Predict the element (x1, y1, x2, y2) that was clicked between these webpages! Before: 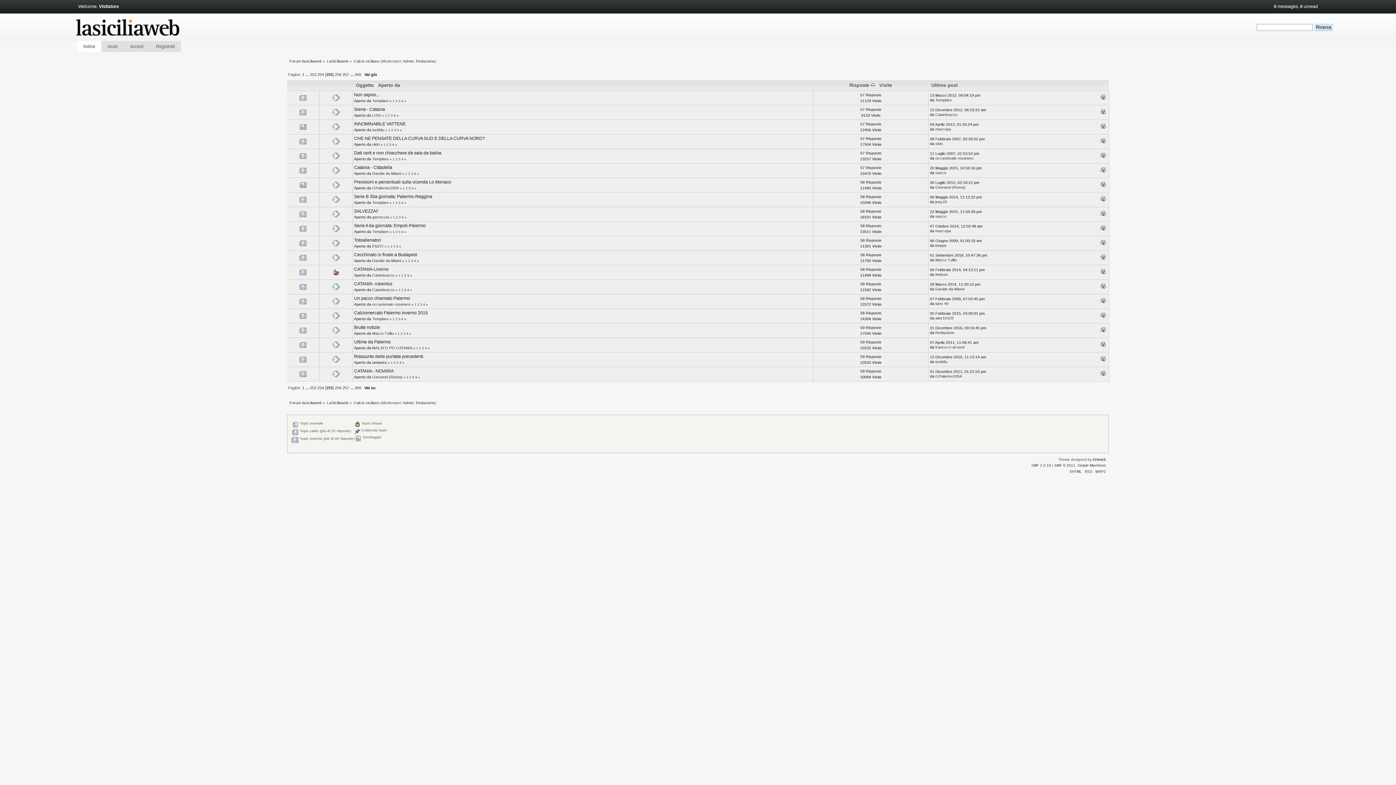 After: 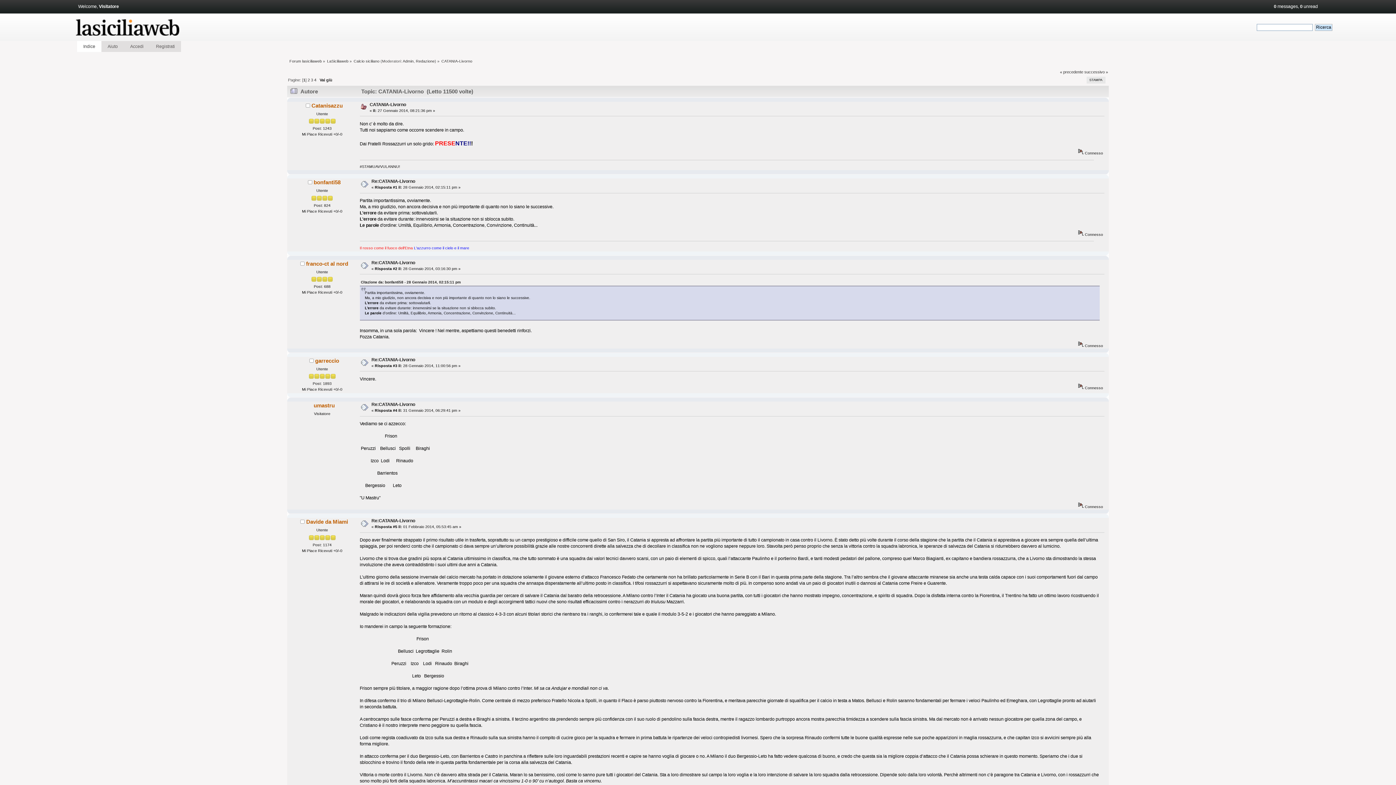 Action: label: 1 bbox: (398, 273, 400, 277)